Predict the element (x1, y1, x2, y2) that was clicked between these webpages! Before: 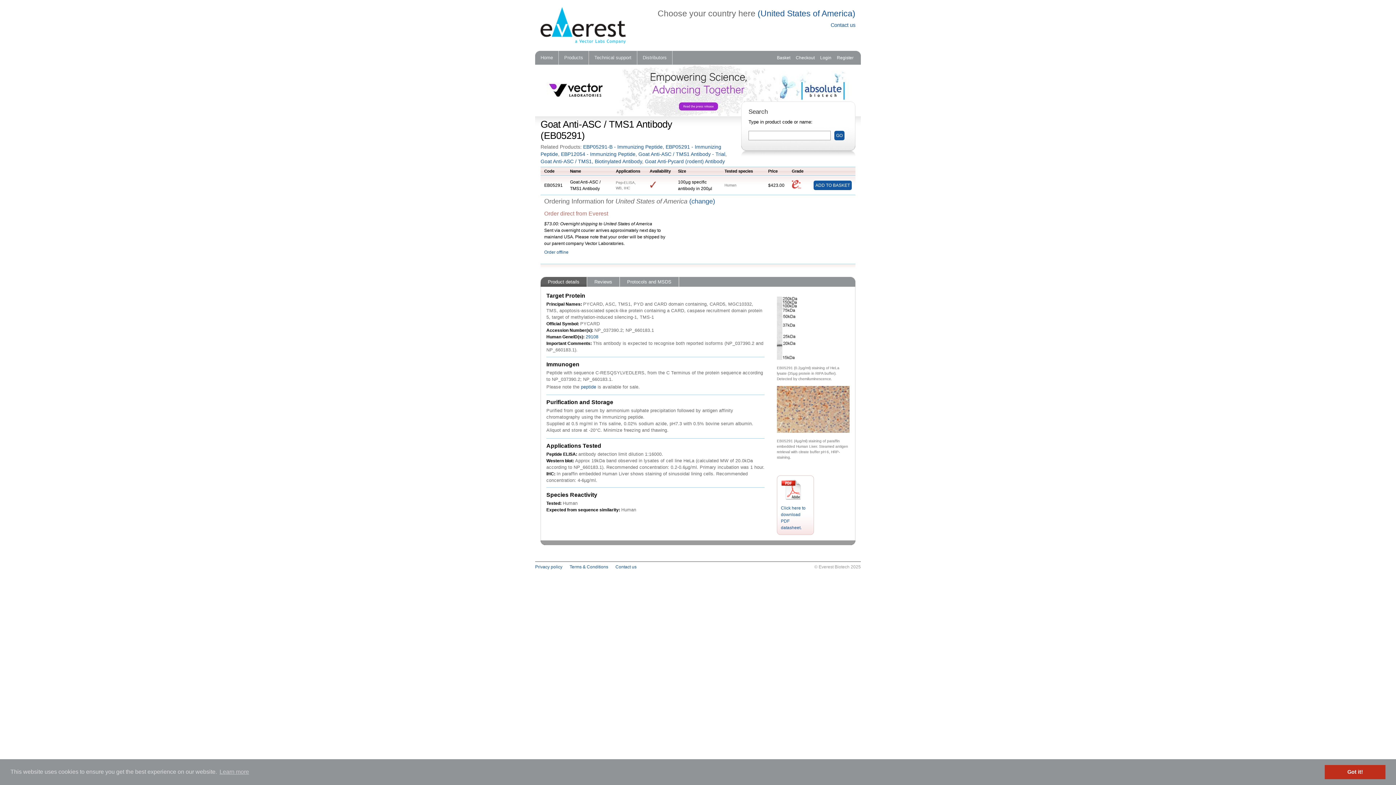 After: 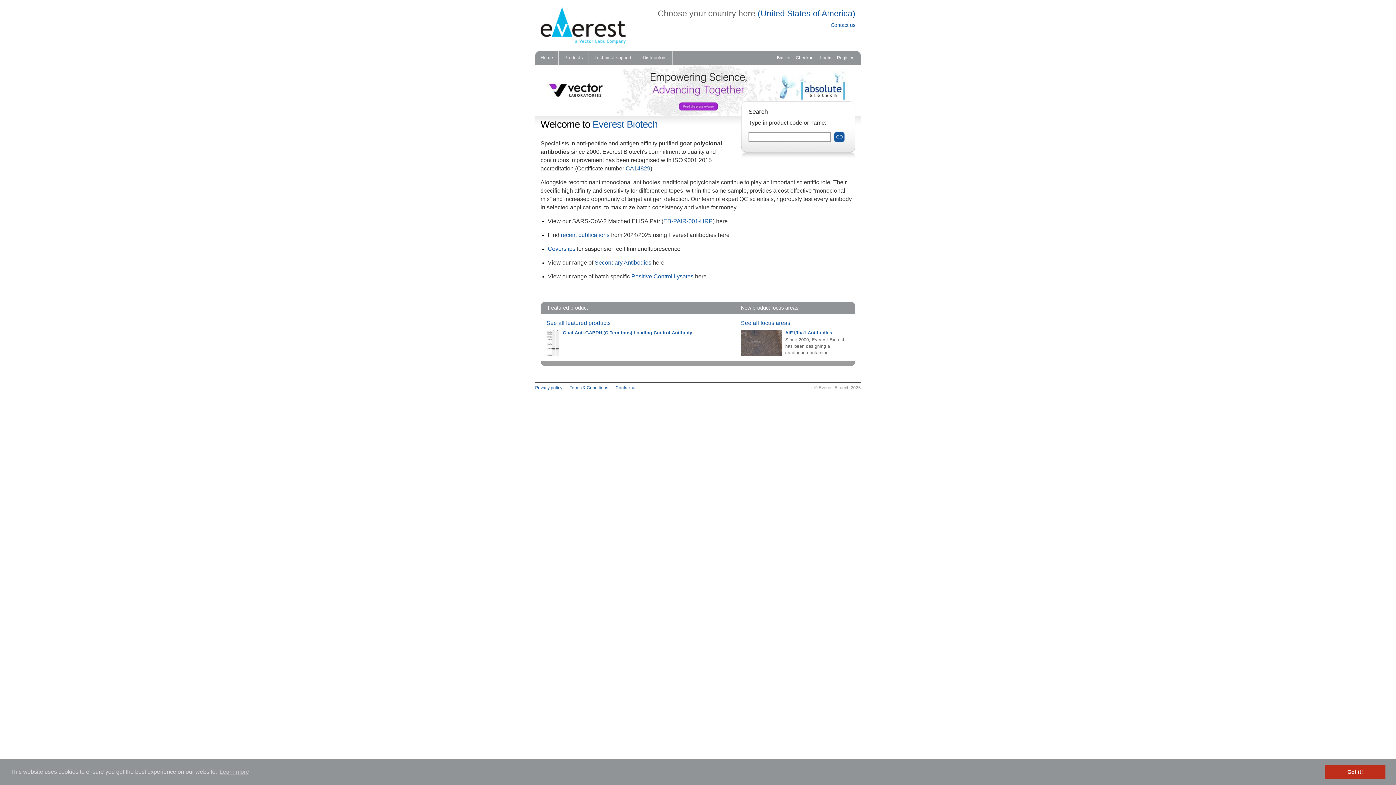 Action: label: Everest Biotech Creating Novel Antibodies bbox: (540, 7, 625, 43)